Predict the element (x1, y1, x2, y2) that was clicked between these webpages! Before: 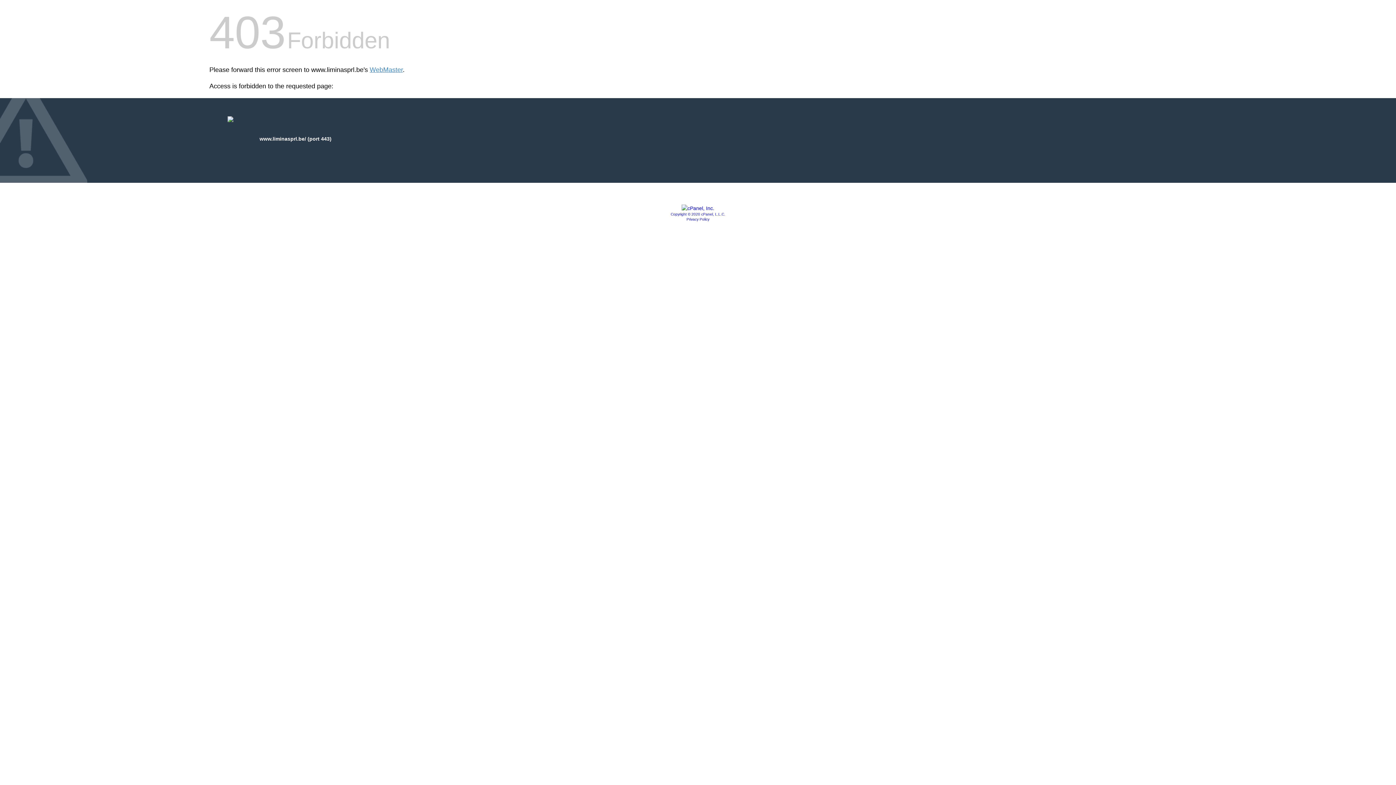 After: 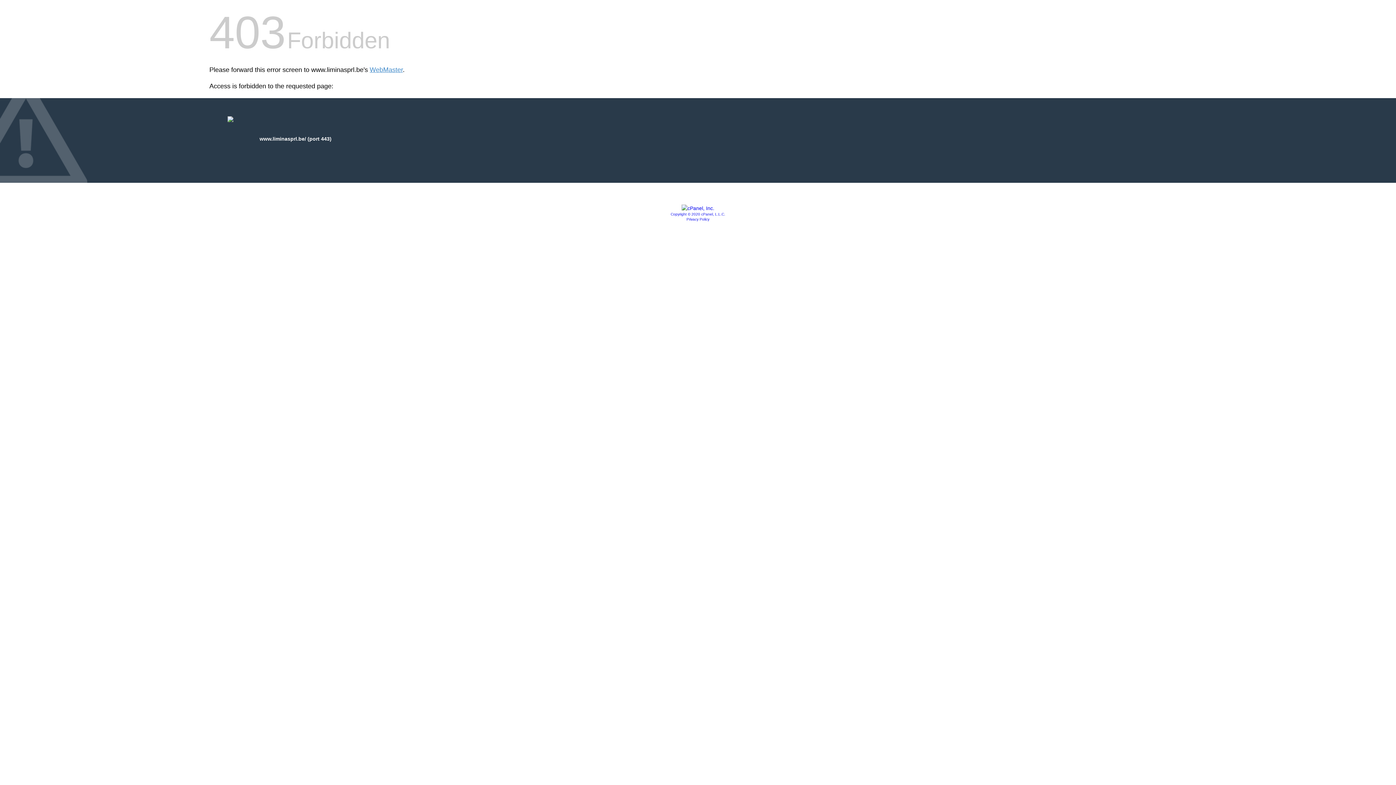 Action: bbox: (681, 205, 714, 211)